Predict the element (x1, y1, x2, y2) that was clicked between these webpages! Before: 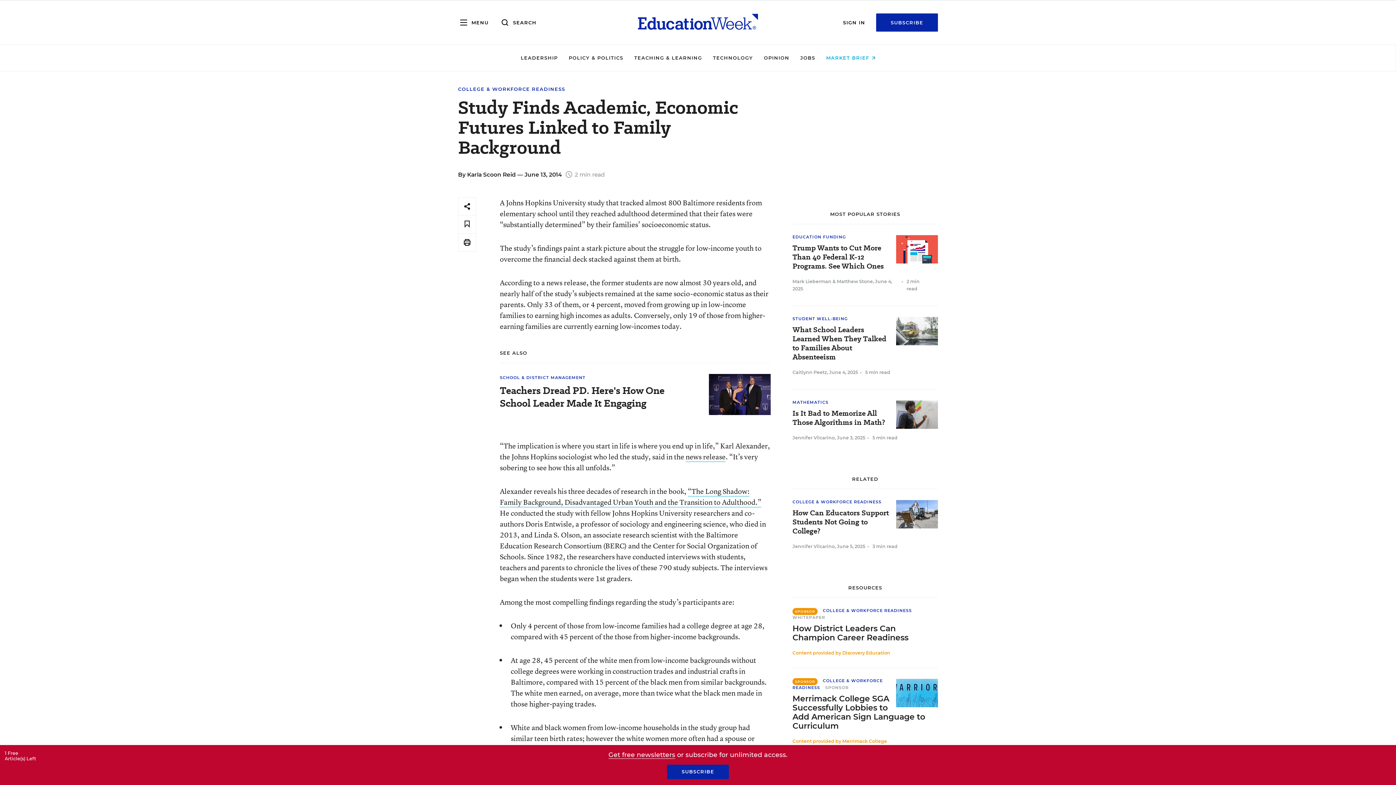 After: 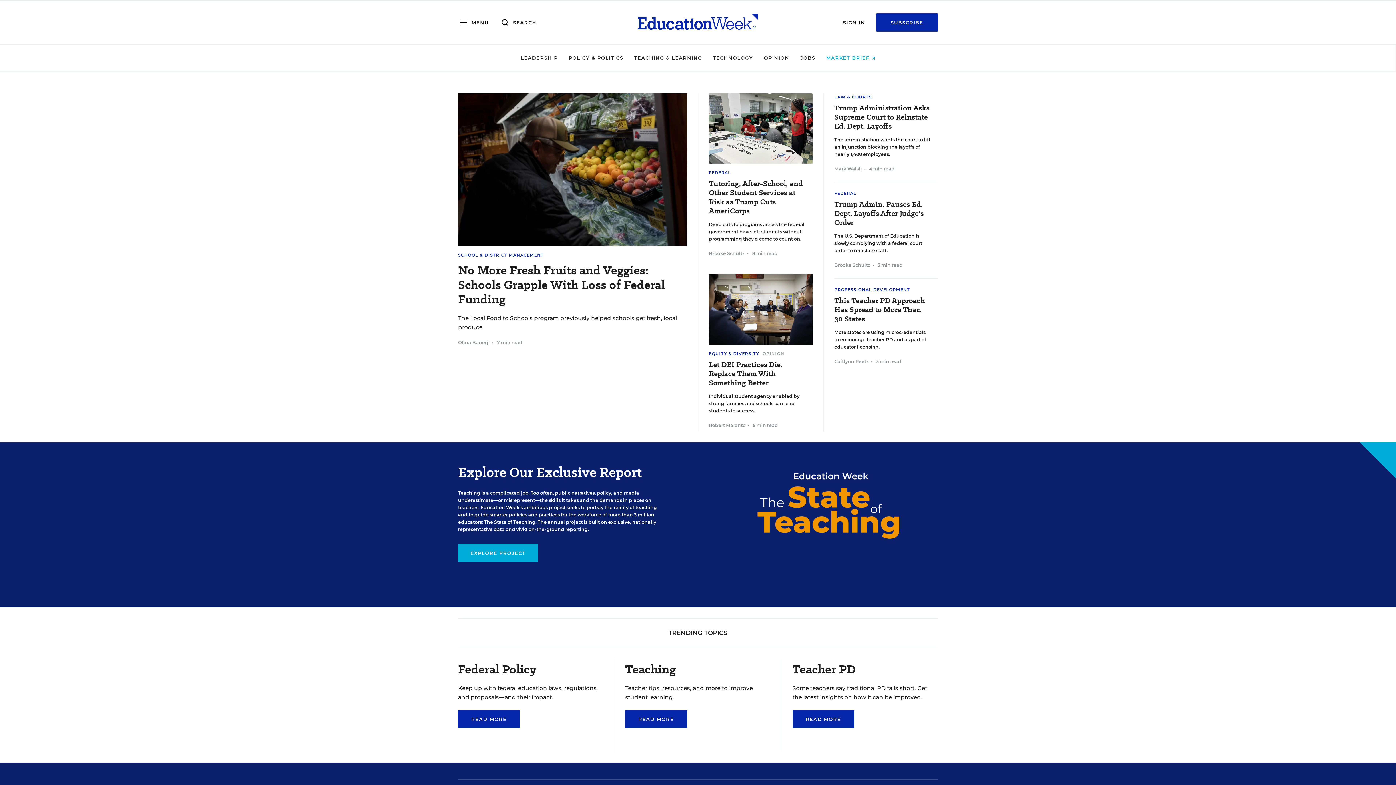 Action: bbox: (638, 0, 758, 44)